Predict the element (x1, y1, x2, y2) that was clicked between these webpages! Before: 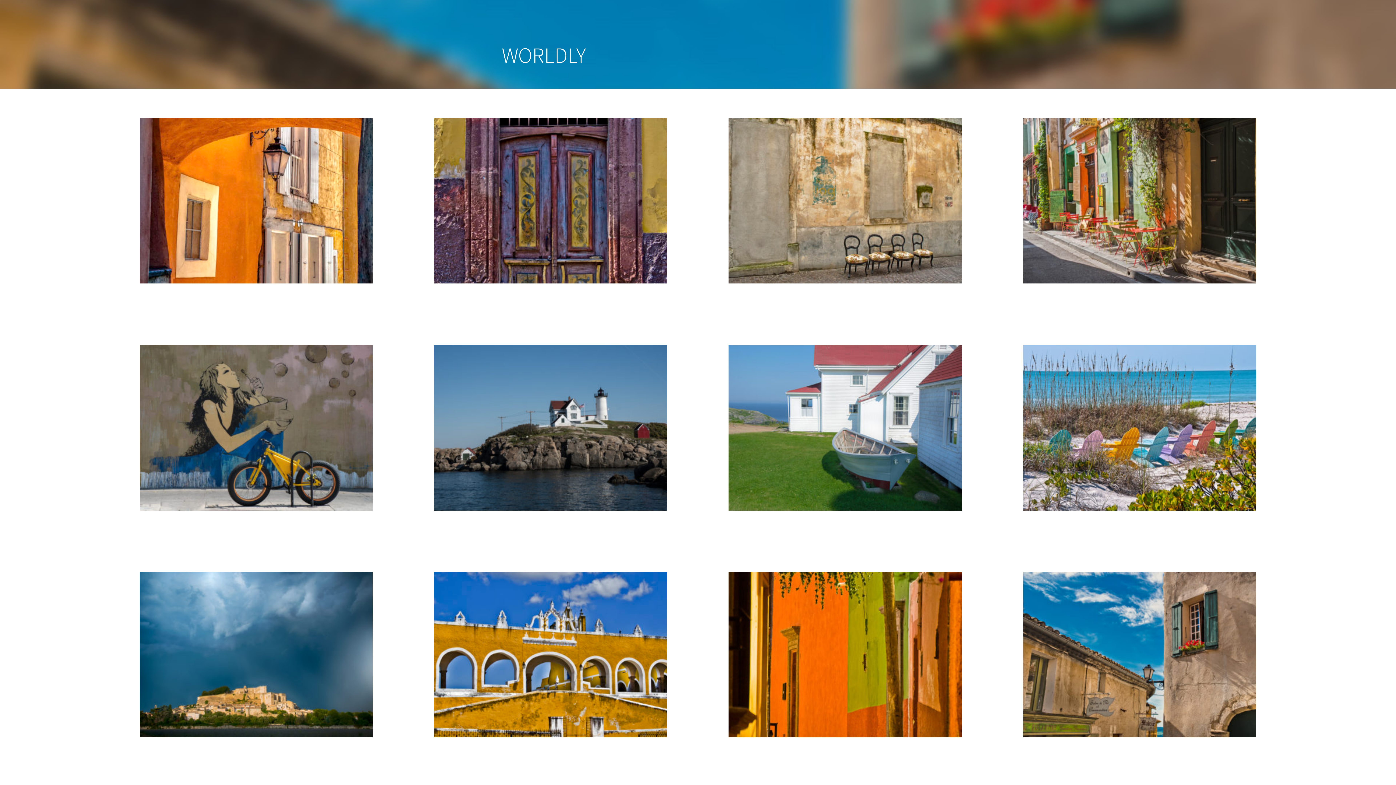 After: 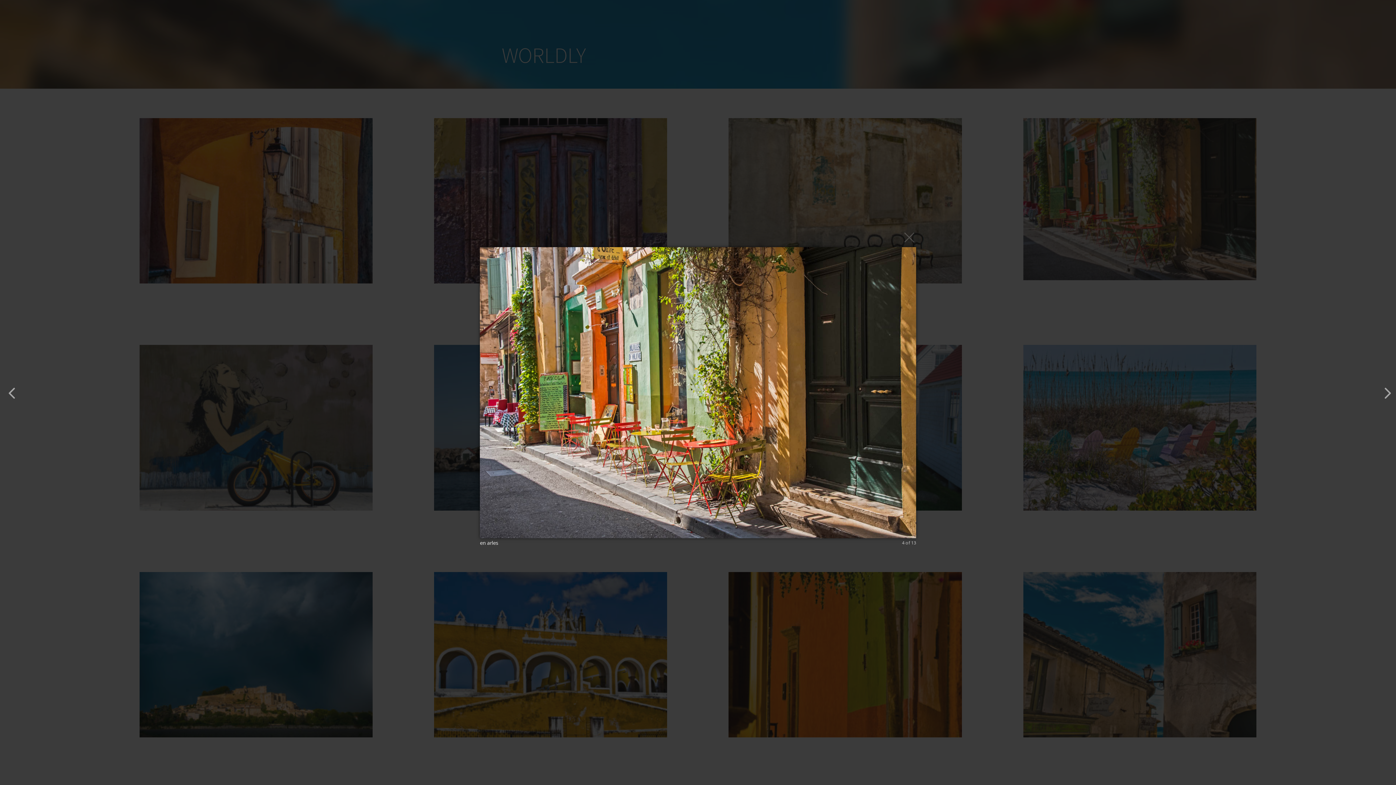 Action: bbox: (1023, 280, 1256, 287)